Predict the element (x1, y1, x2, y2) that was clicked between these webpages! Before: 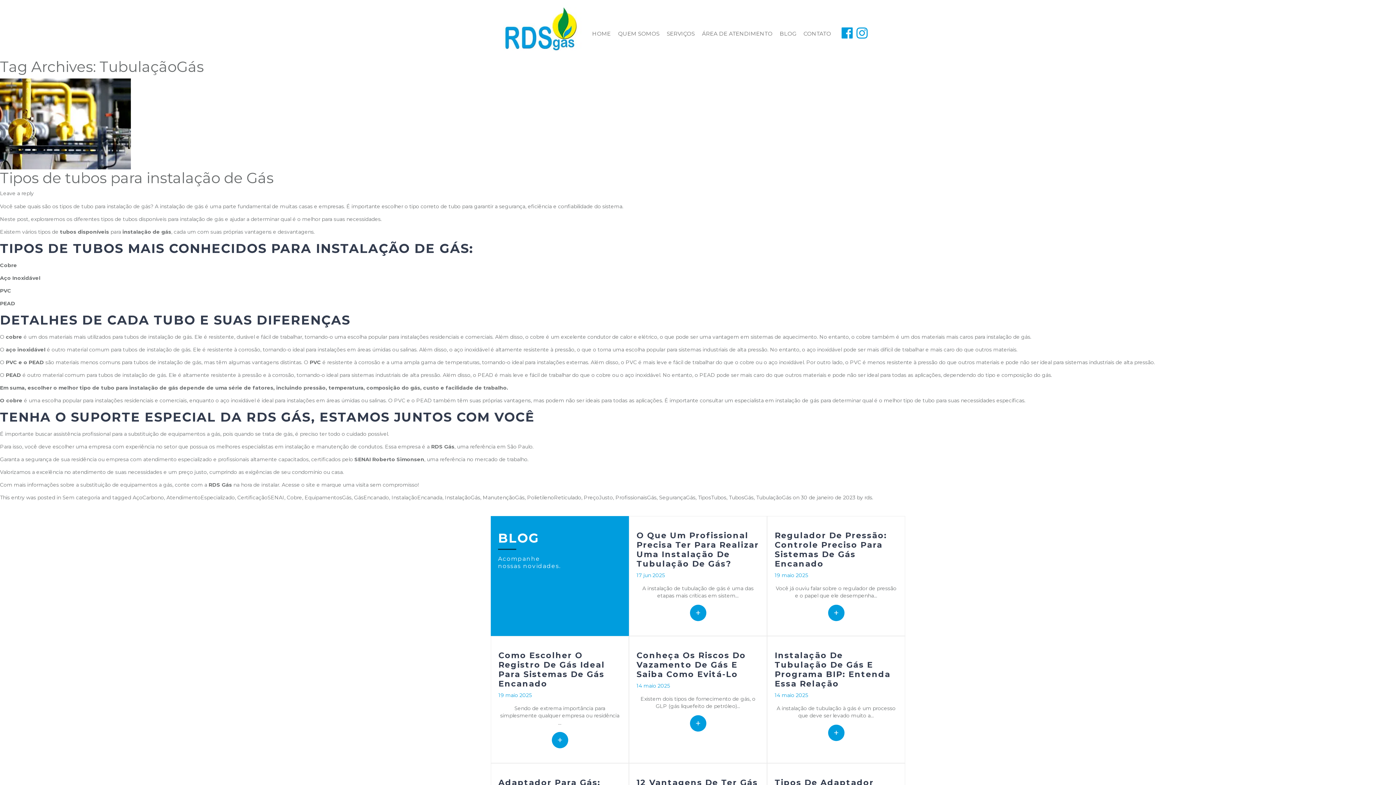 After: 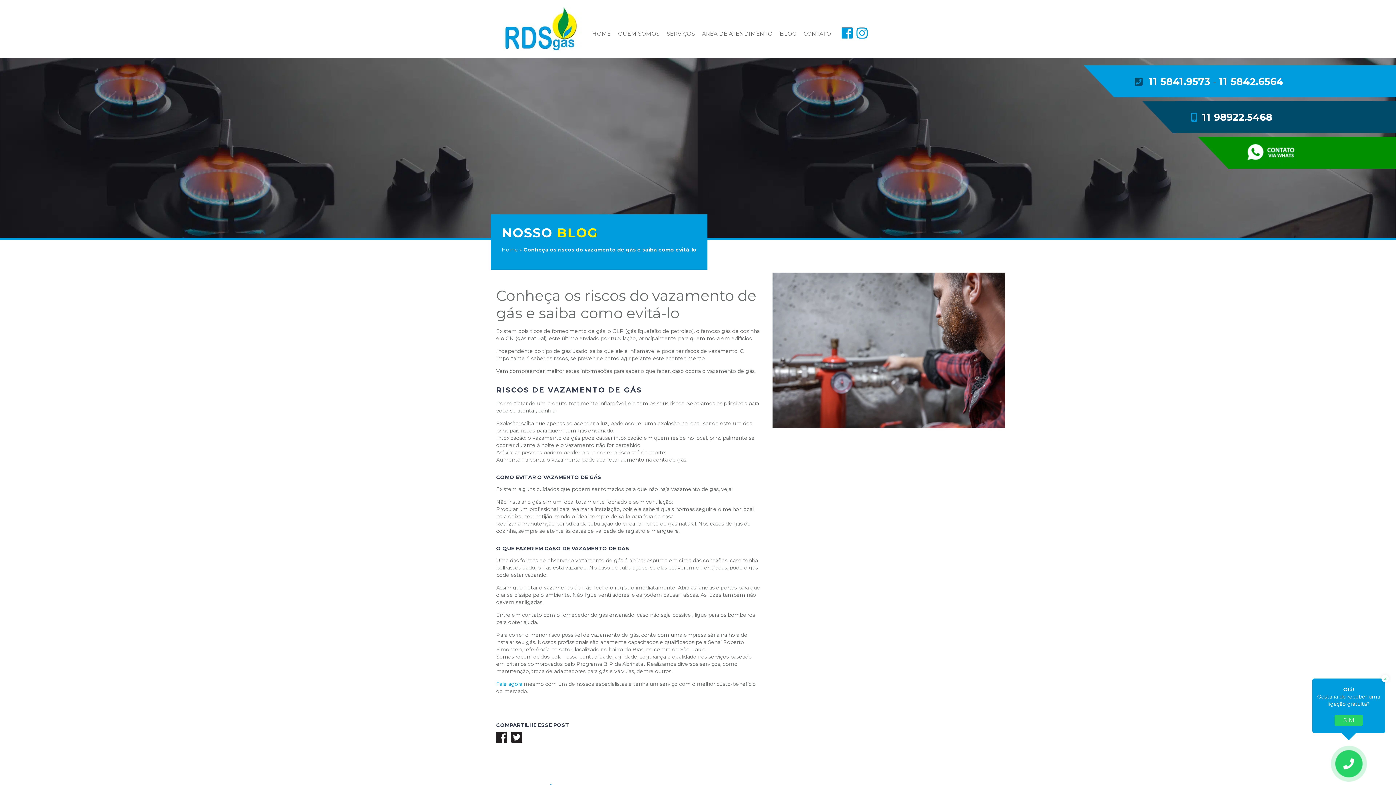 Action: bbox: (636, 650, 746, 679) label: Conheça Os Riscos Do Vazamento De Gás E Saiba Como Evitá-Lo